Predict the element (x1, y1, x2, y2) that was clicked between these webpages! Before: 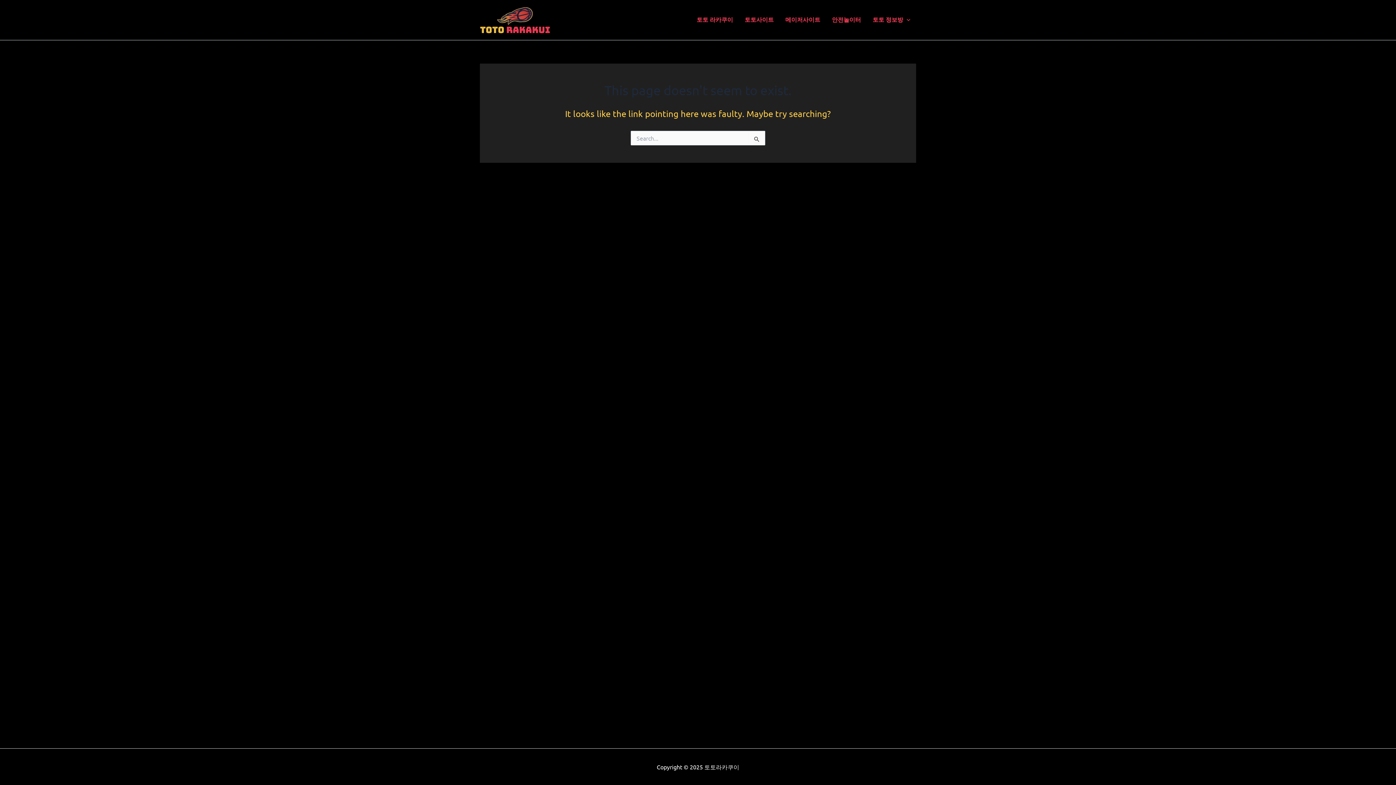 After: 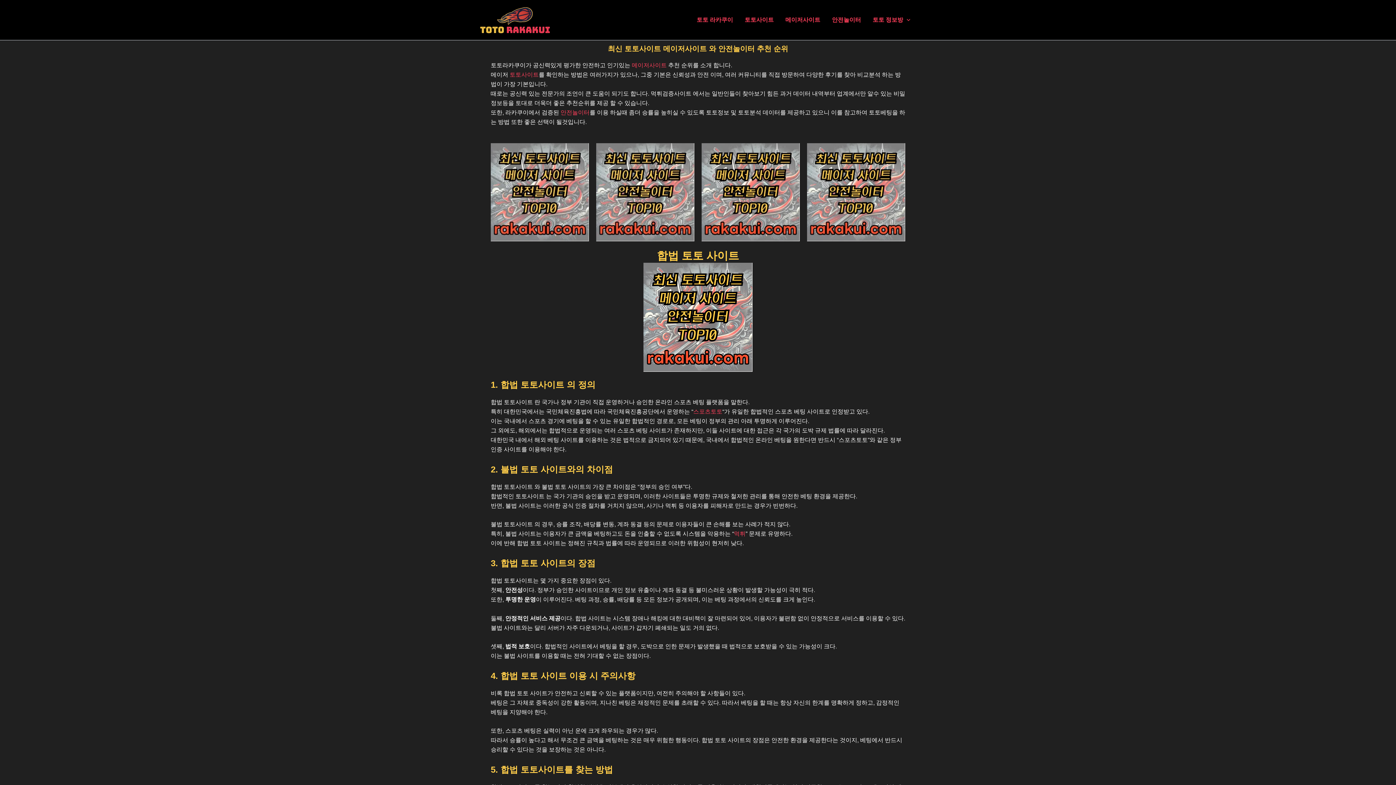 Action: bbox: (691, 14, 739, 25) label: 토토 라카쿠이